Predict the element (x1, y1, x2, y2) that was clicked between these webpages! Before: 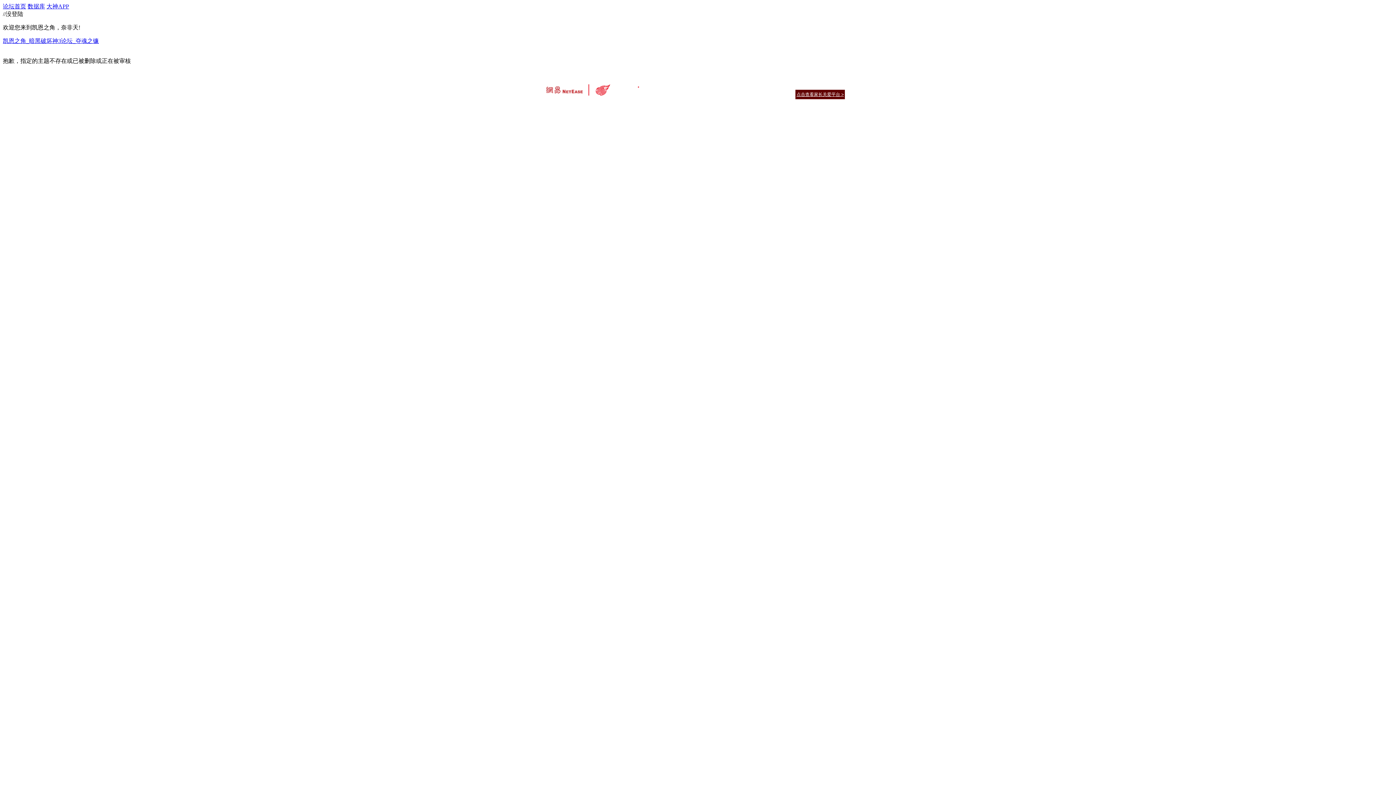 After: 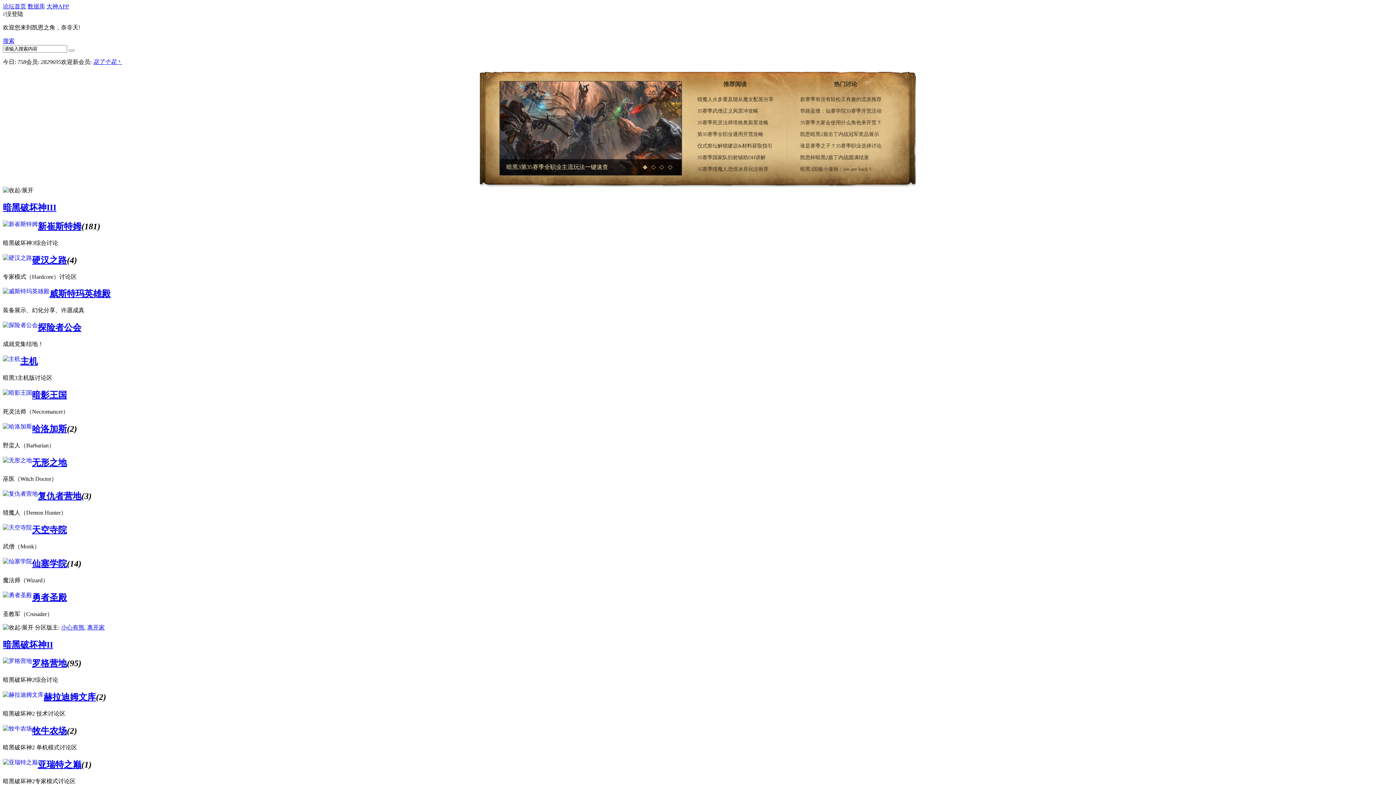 Action: label: 凯恩之角_暗黑破坏神3论坛_夺魂之镰 bbox: (2, 37, 98, 44)